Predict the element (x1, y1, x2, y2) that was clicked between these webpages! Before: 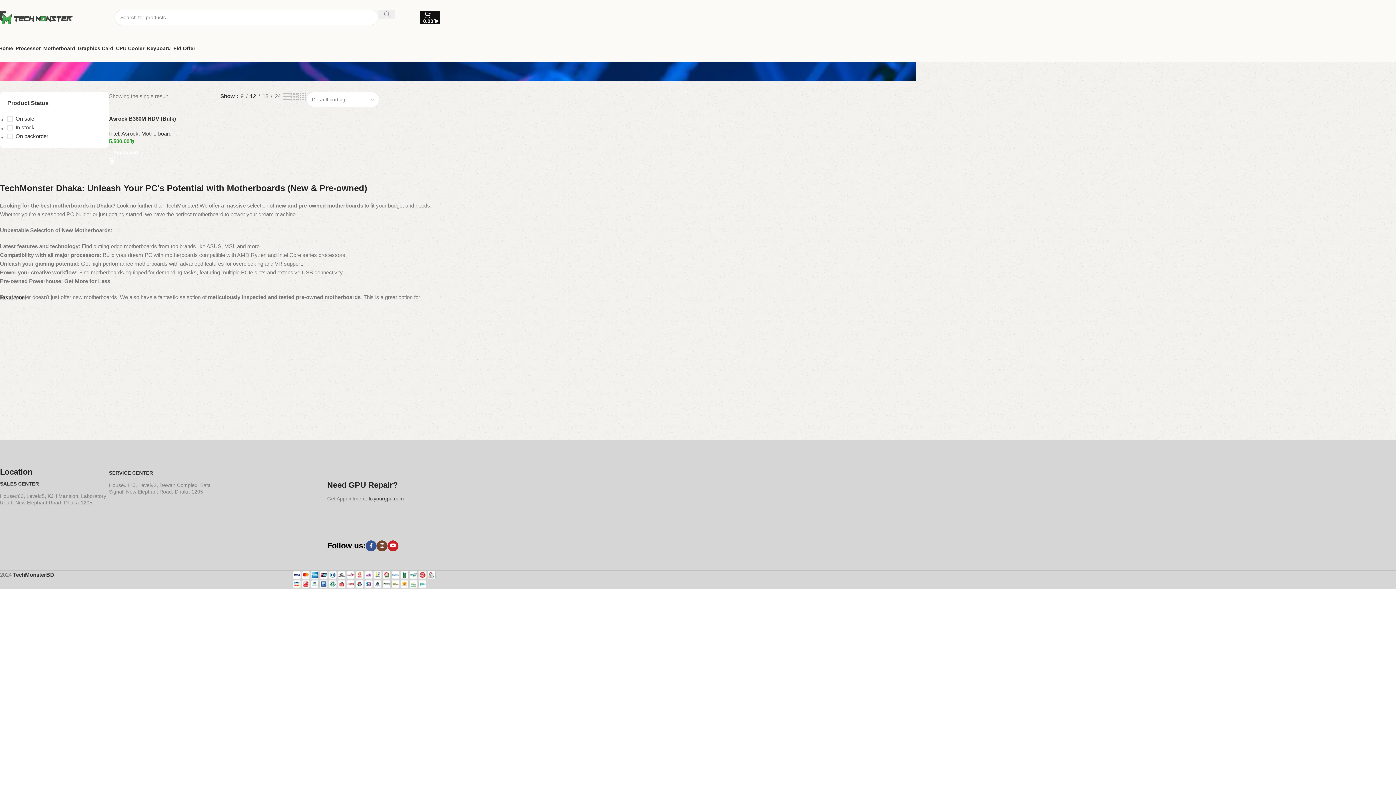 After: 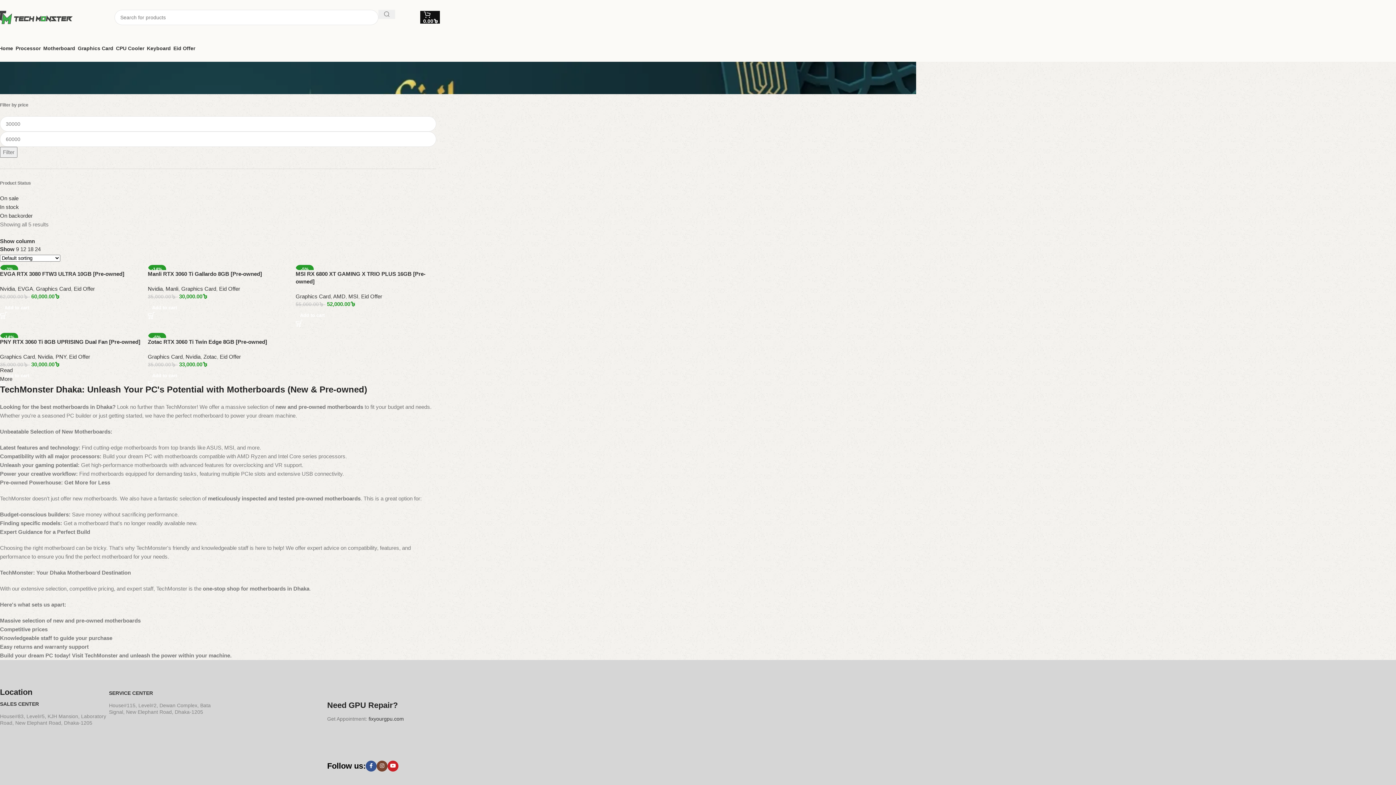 Action: label: Eid Offer bbox: (170, 40, 195, 55)